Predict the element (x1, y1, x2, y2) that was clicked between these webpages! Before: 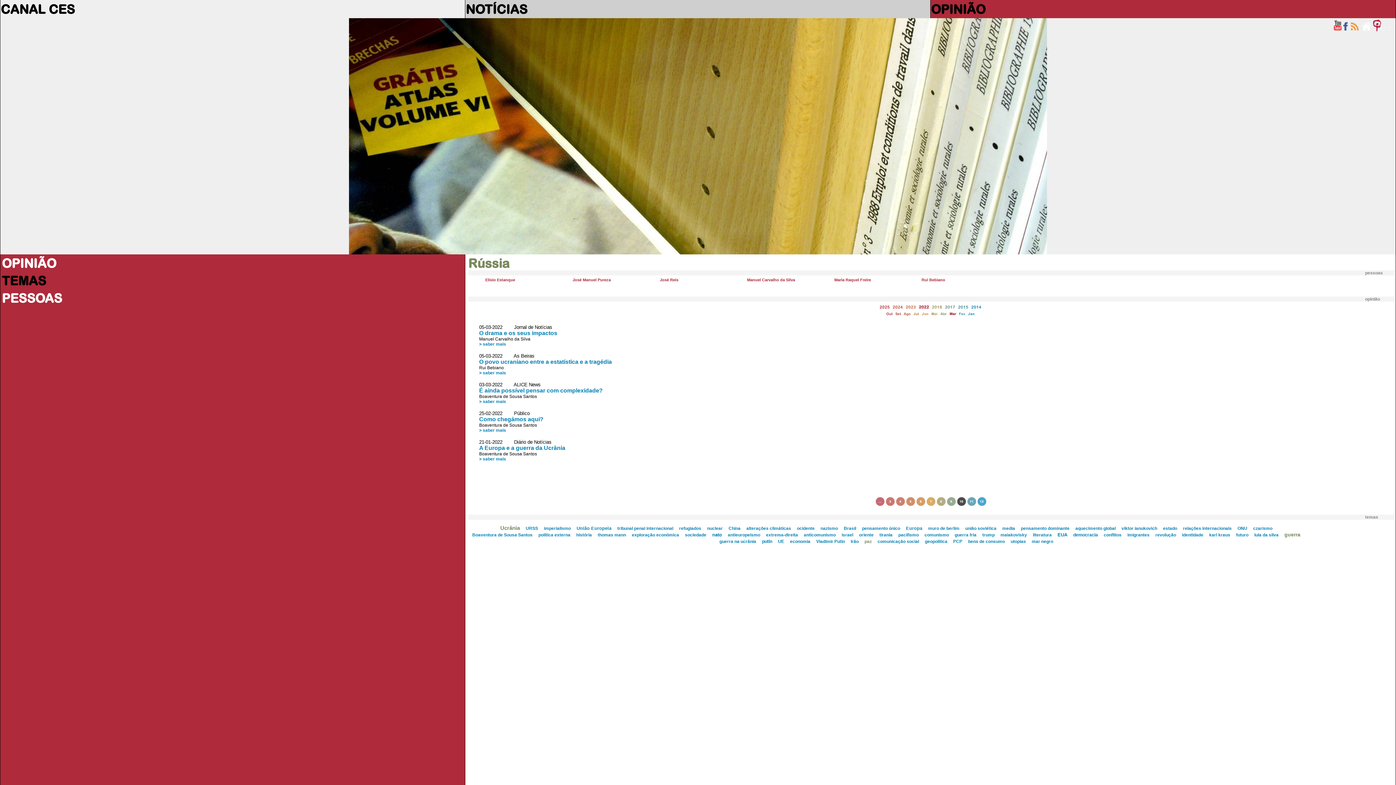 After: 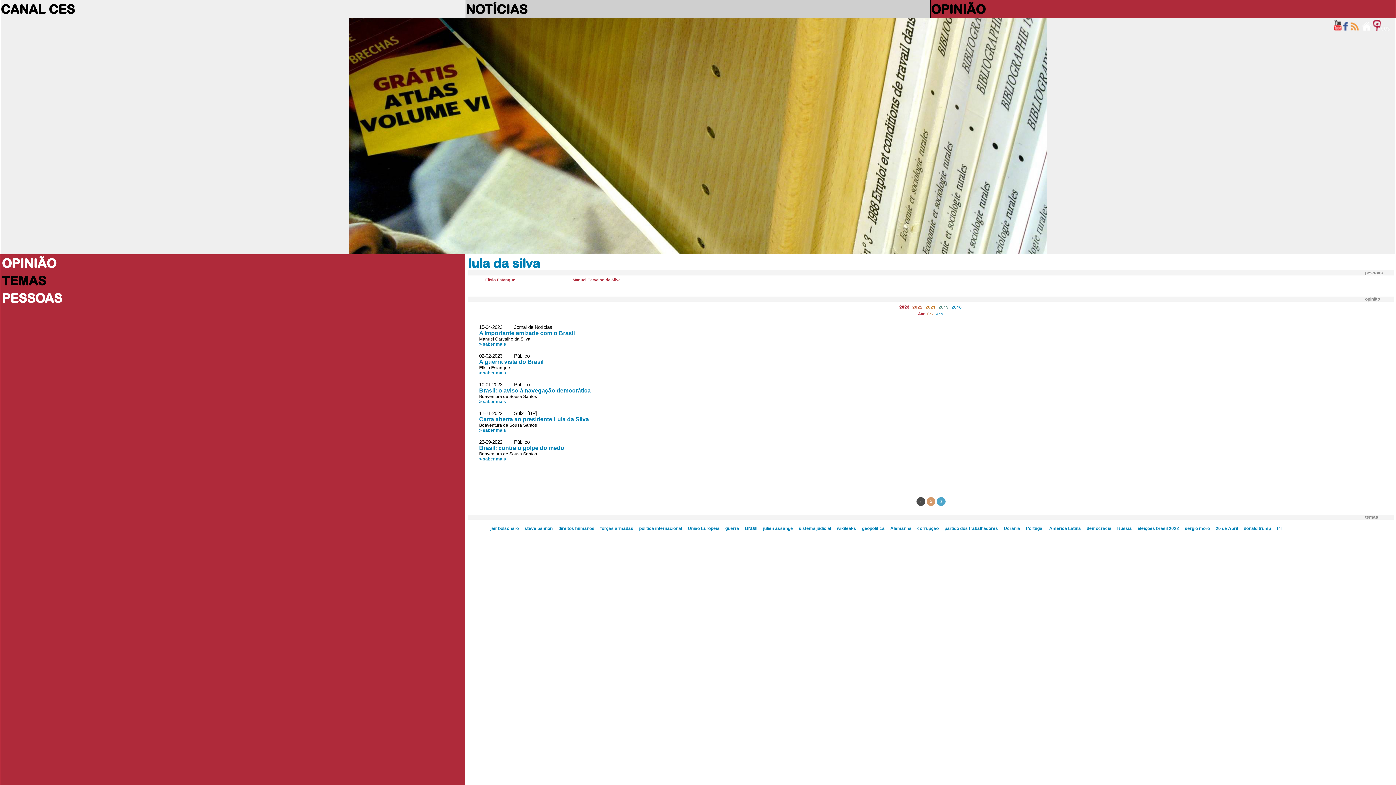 Action: label: lula da silva bbox: (1254, 532, 1278, 537)